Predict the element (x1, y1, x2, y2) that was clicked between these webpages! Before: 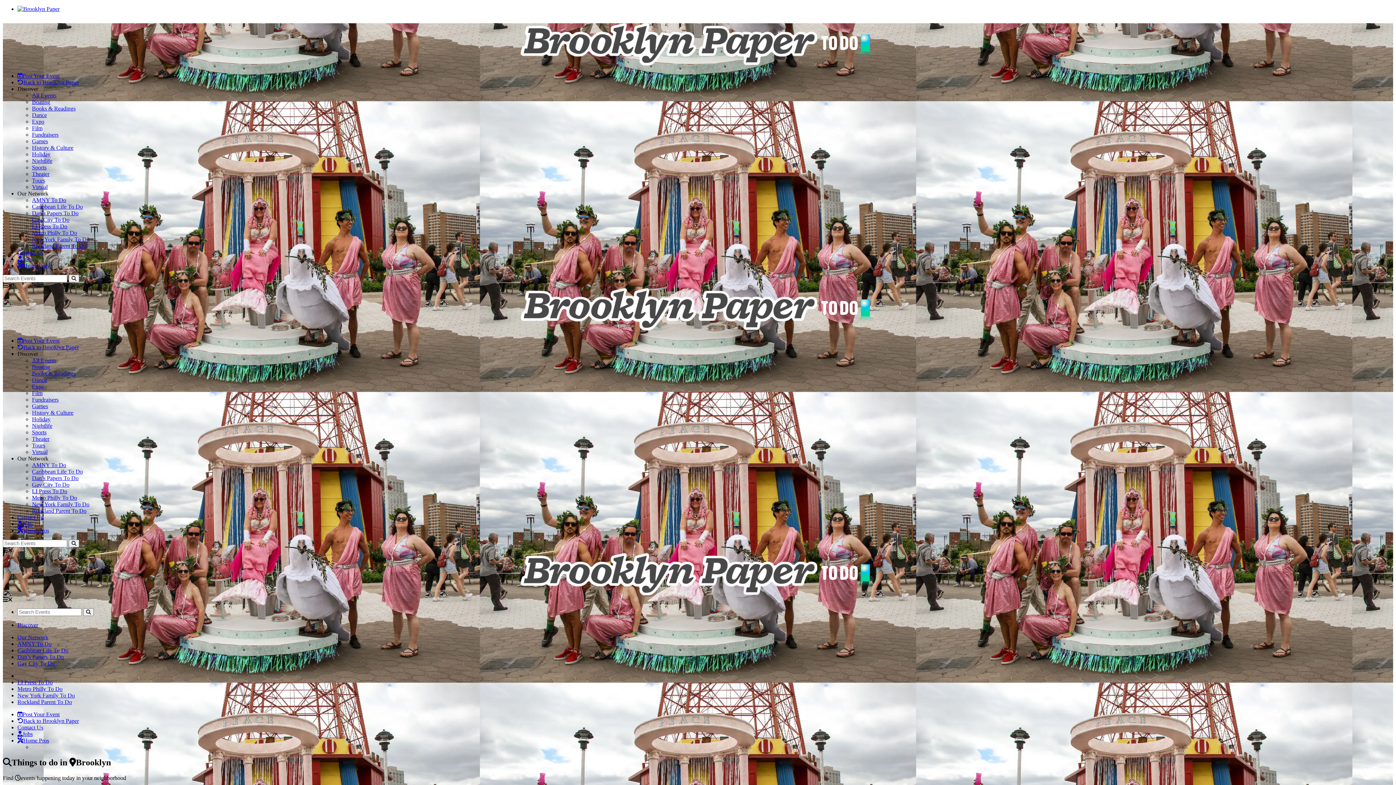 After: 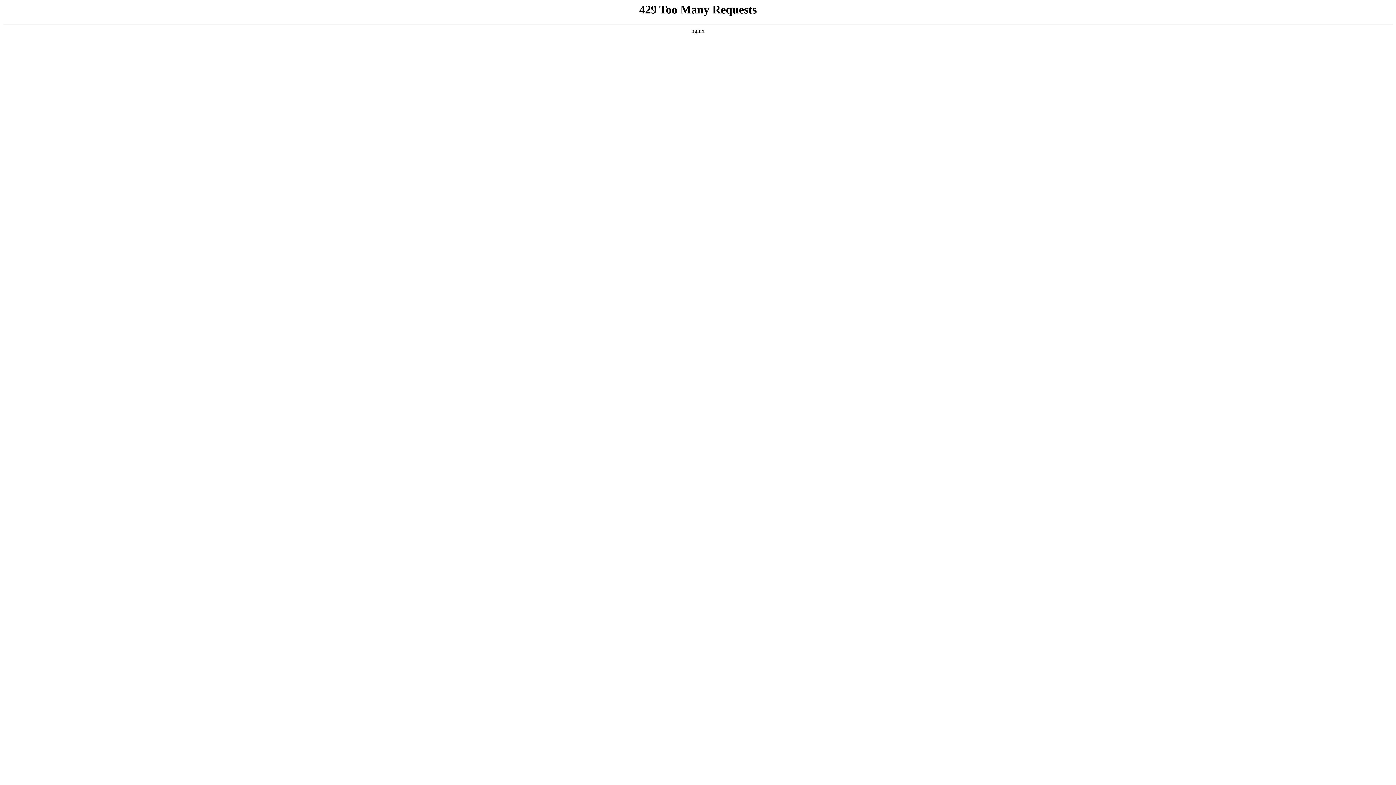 Action: bbox: (32, 216, 69, 222) label: Gay City To Do